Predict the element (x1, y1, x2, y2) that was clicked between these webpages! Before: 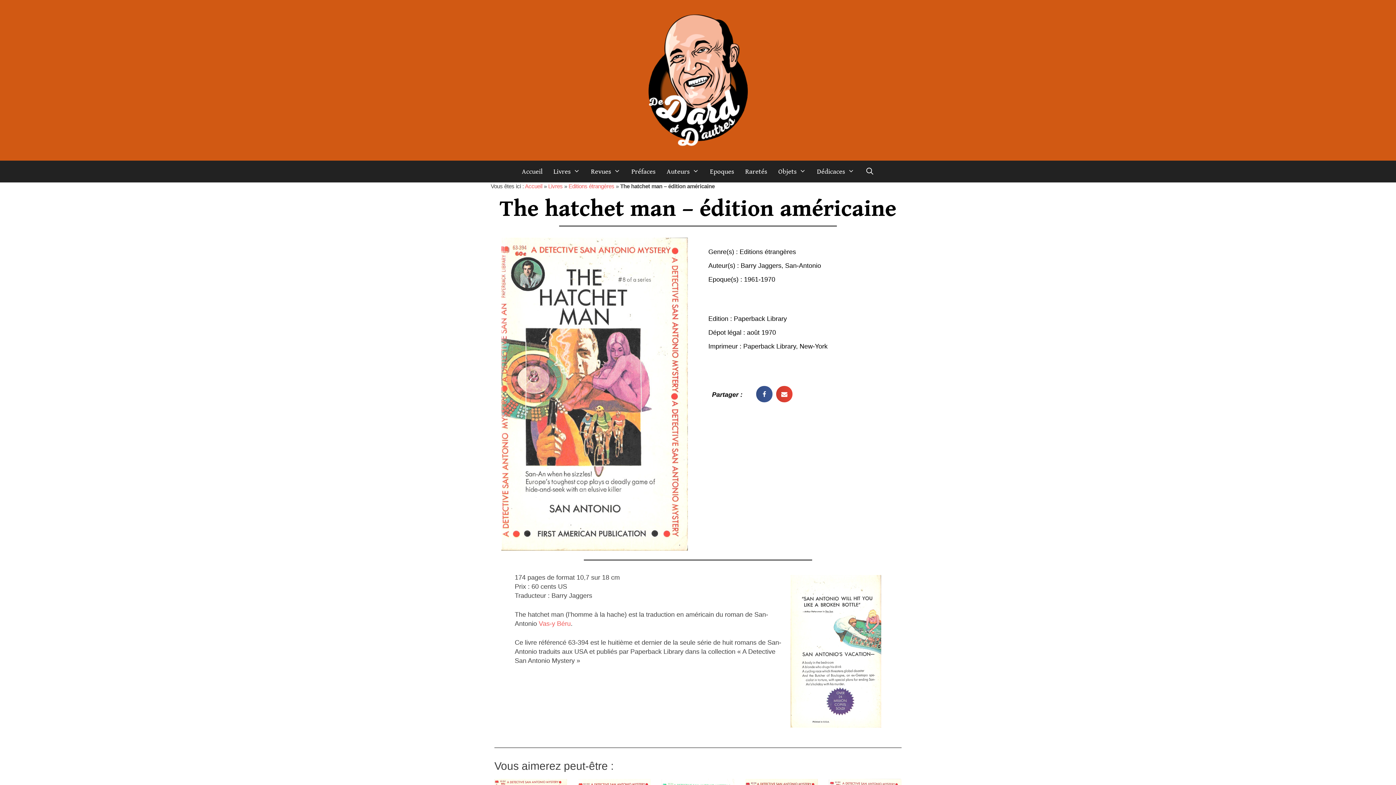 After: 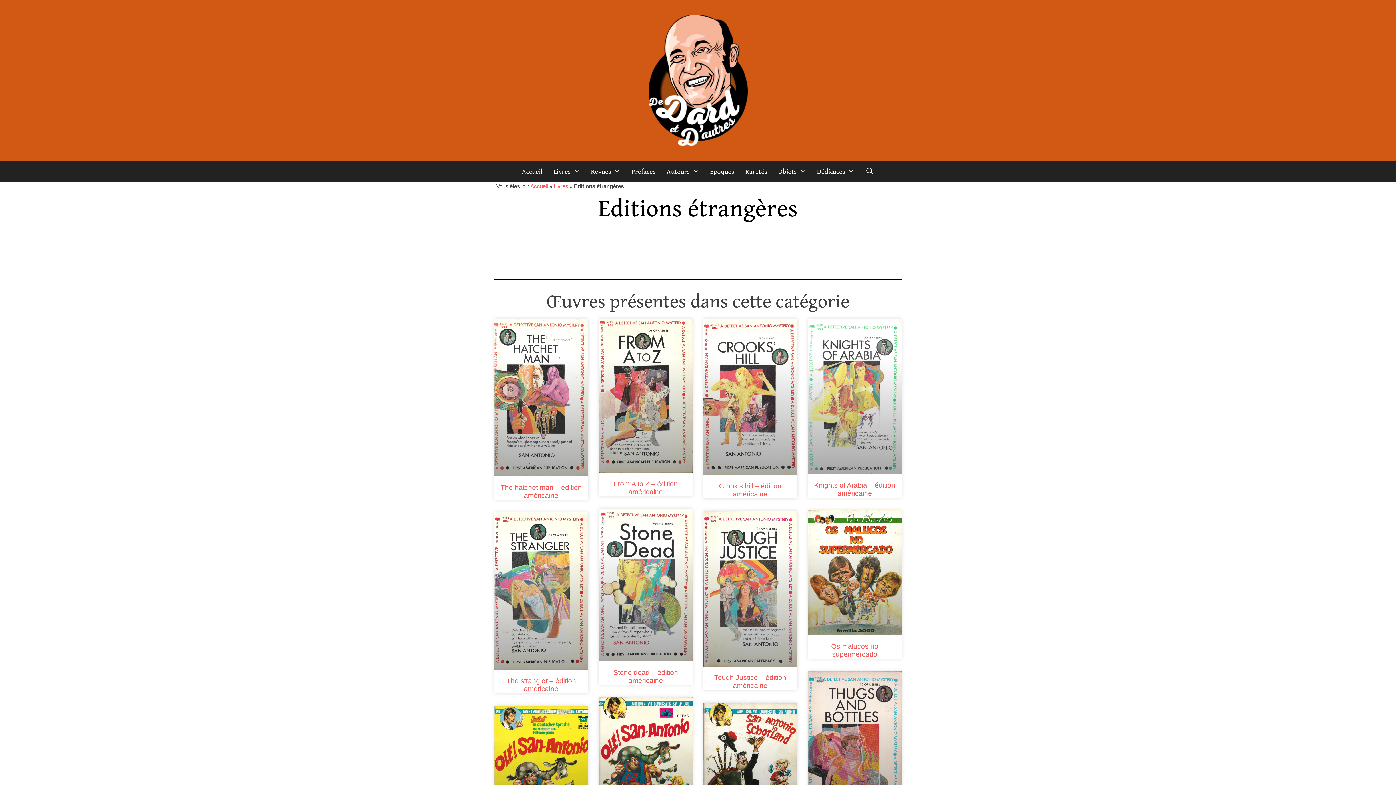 Action: label: Editions étrangères bbox: (568, 183, 614, 189)